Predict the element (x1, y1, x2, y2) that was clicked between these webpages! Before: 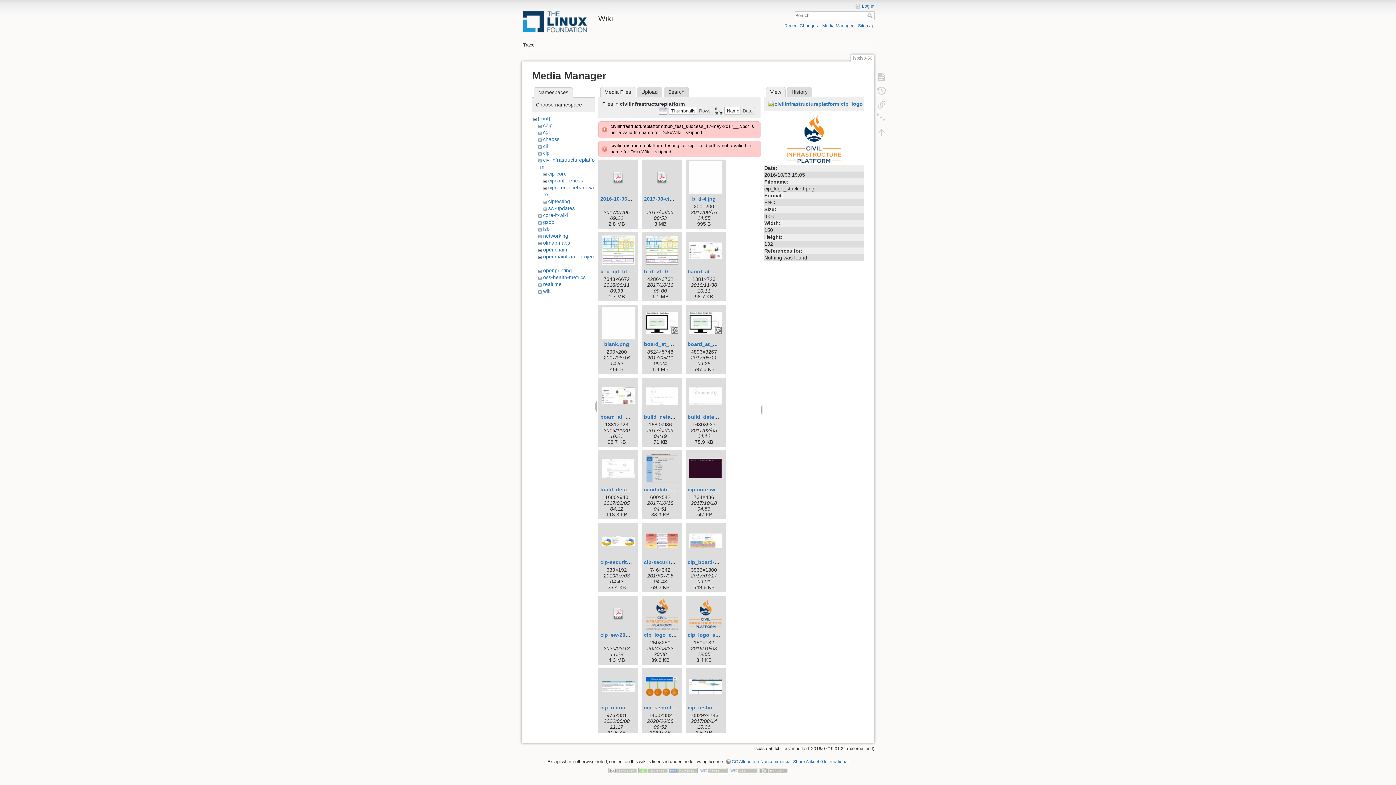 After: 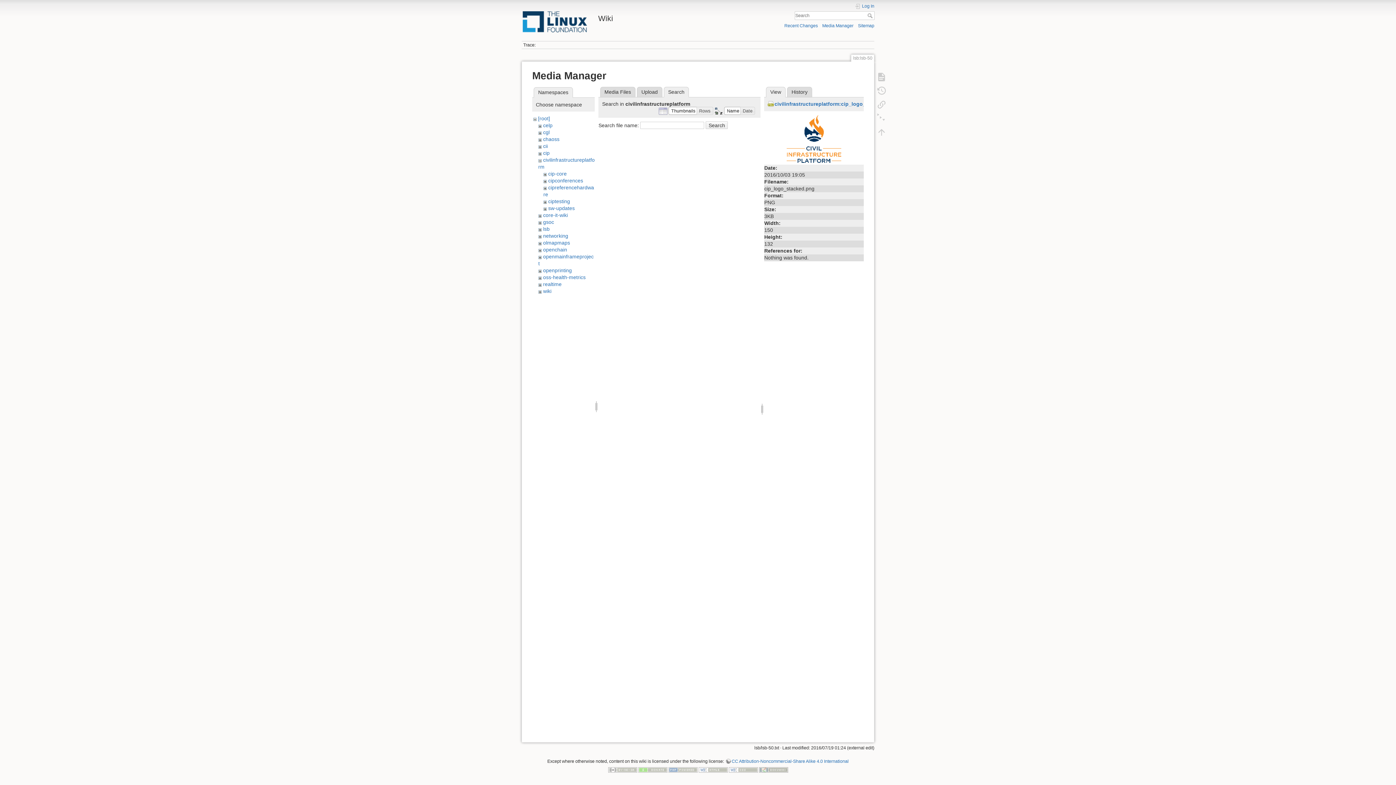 Action: bbox: (663, 86, 689, 97) label: Search